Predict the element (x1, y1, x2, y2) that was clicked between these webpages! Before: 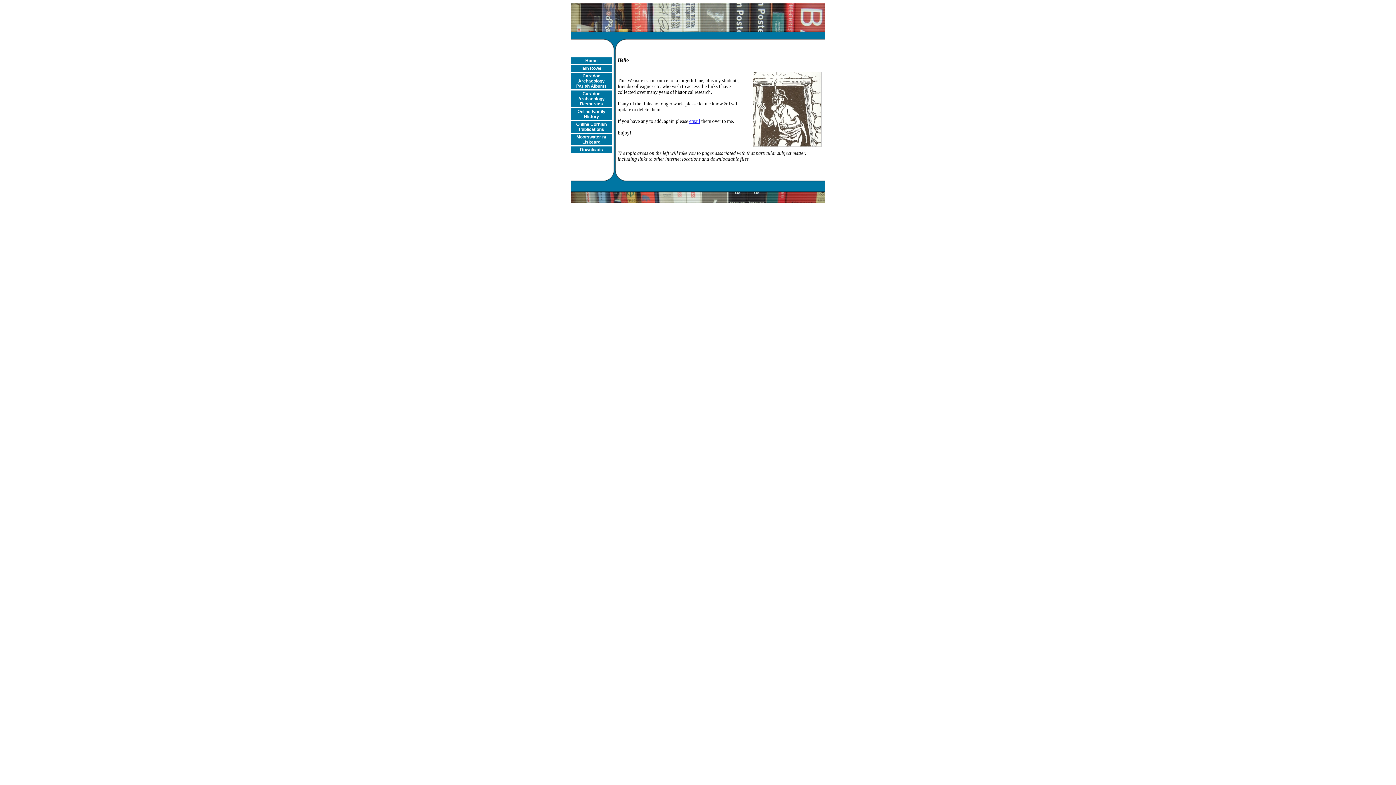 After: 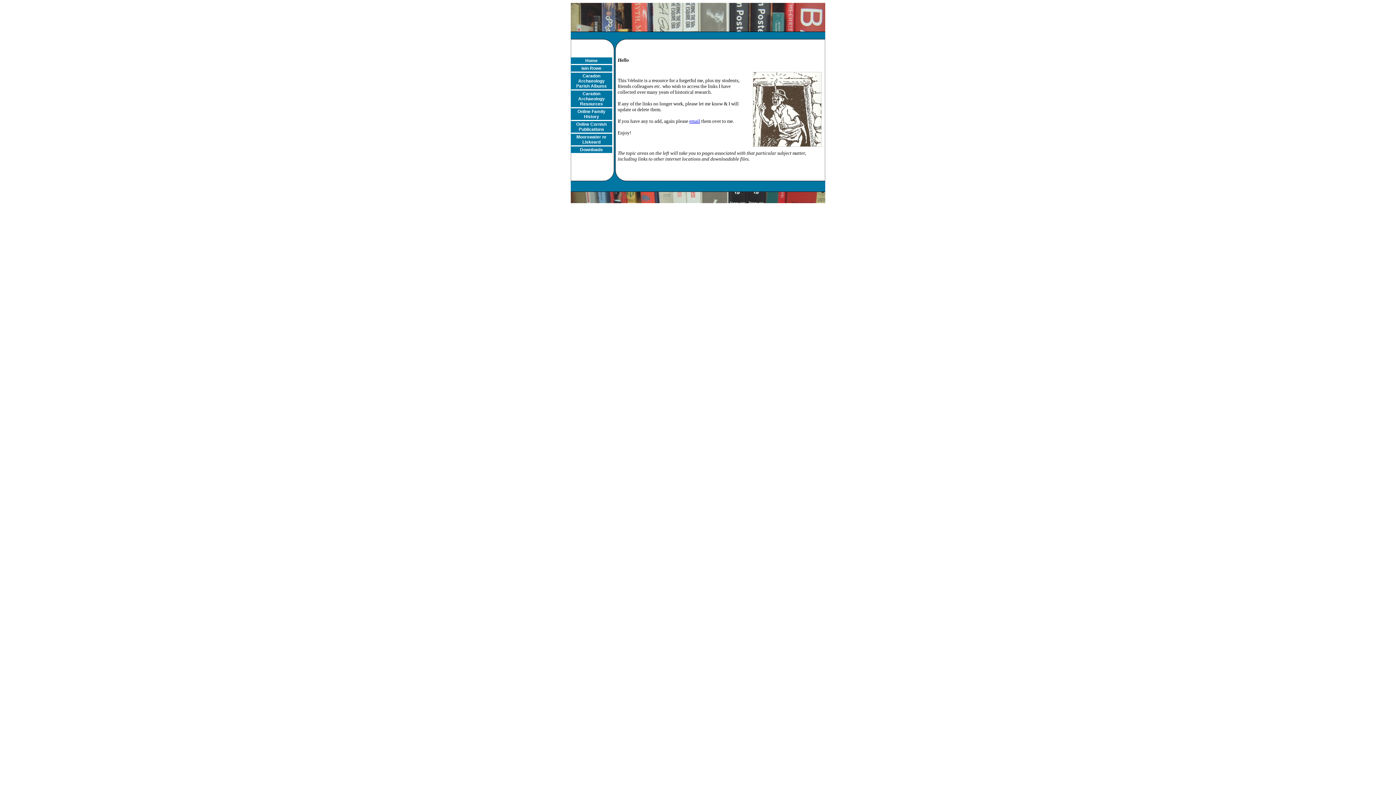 Action: label: email bbox: (689, 118, 700, 124)